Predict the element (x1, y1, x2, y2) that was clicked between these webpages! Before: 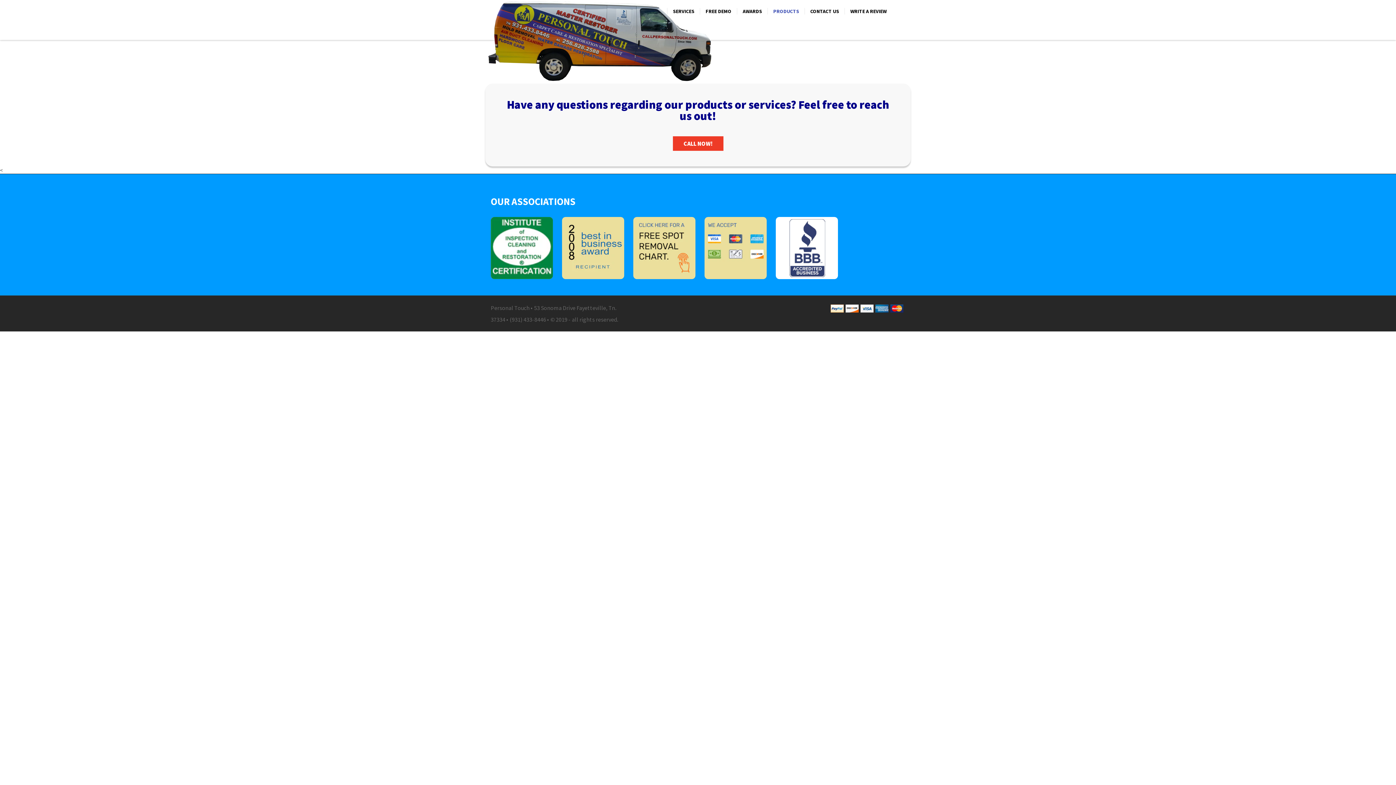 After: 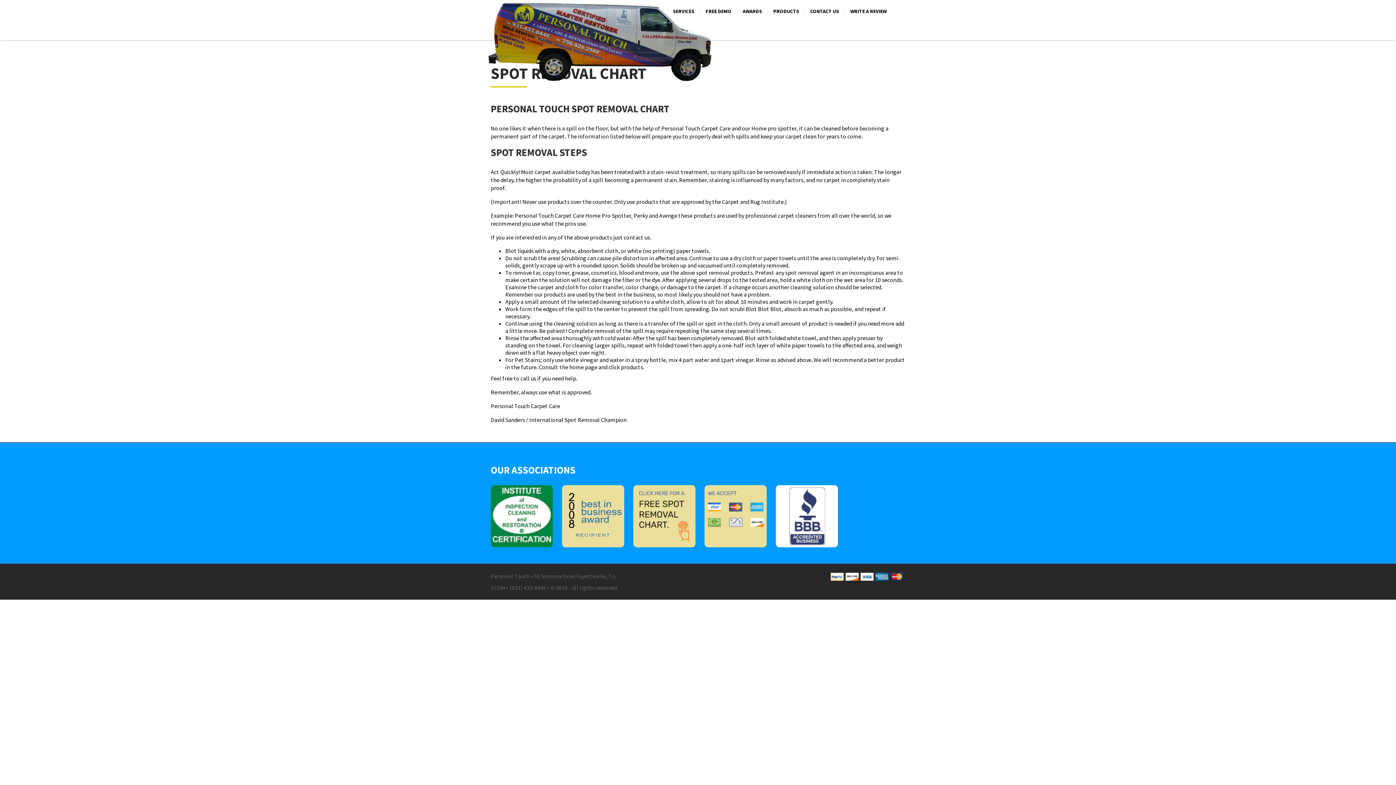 Action: bbox: (633, 243, 695, 250)